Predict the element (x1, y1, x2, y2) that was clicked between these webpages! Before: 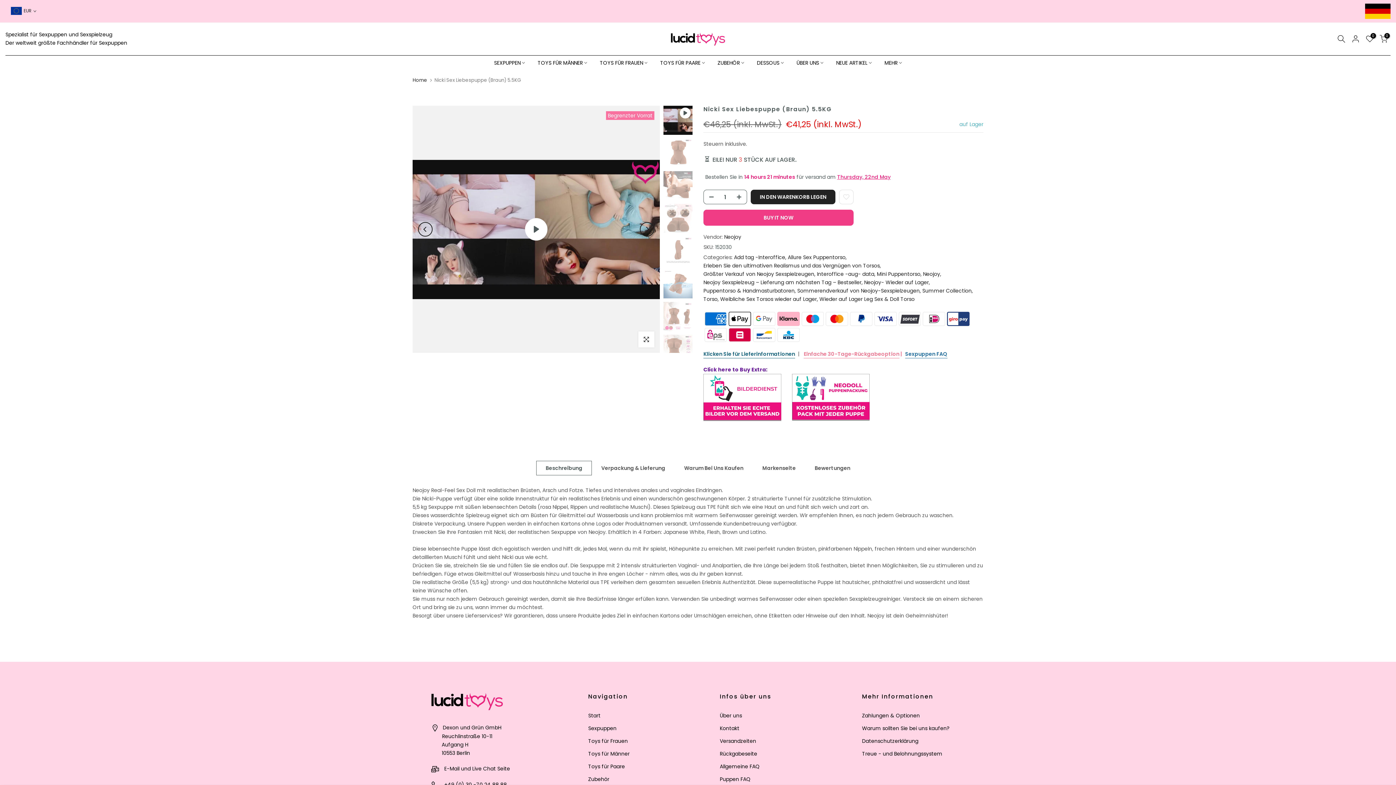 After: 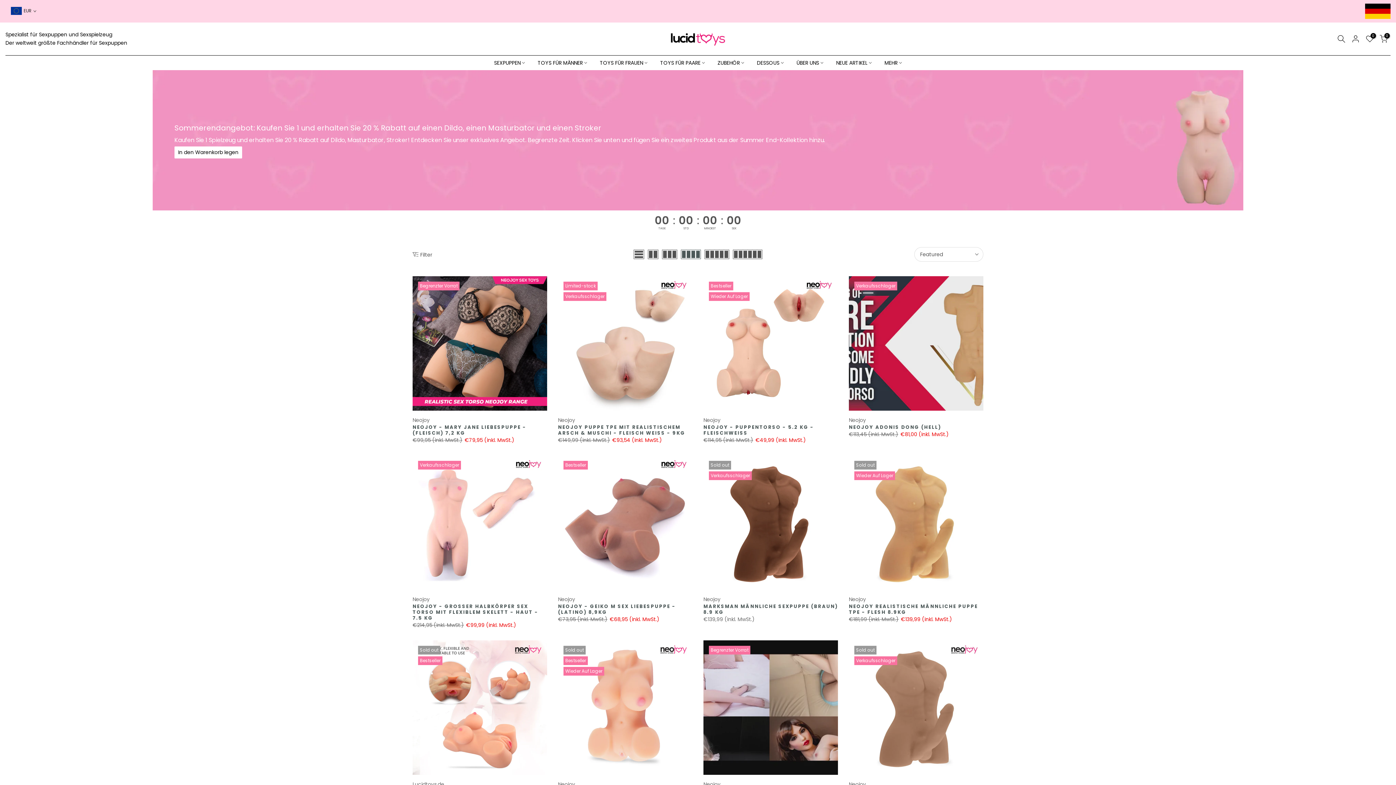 Action: bbox: (797, 286, 921, 295) label: Sommerendverkauf von Neojoy-Sexspielzeugen